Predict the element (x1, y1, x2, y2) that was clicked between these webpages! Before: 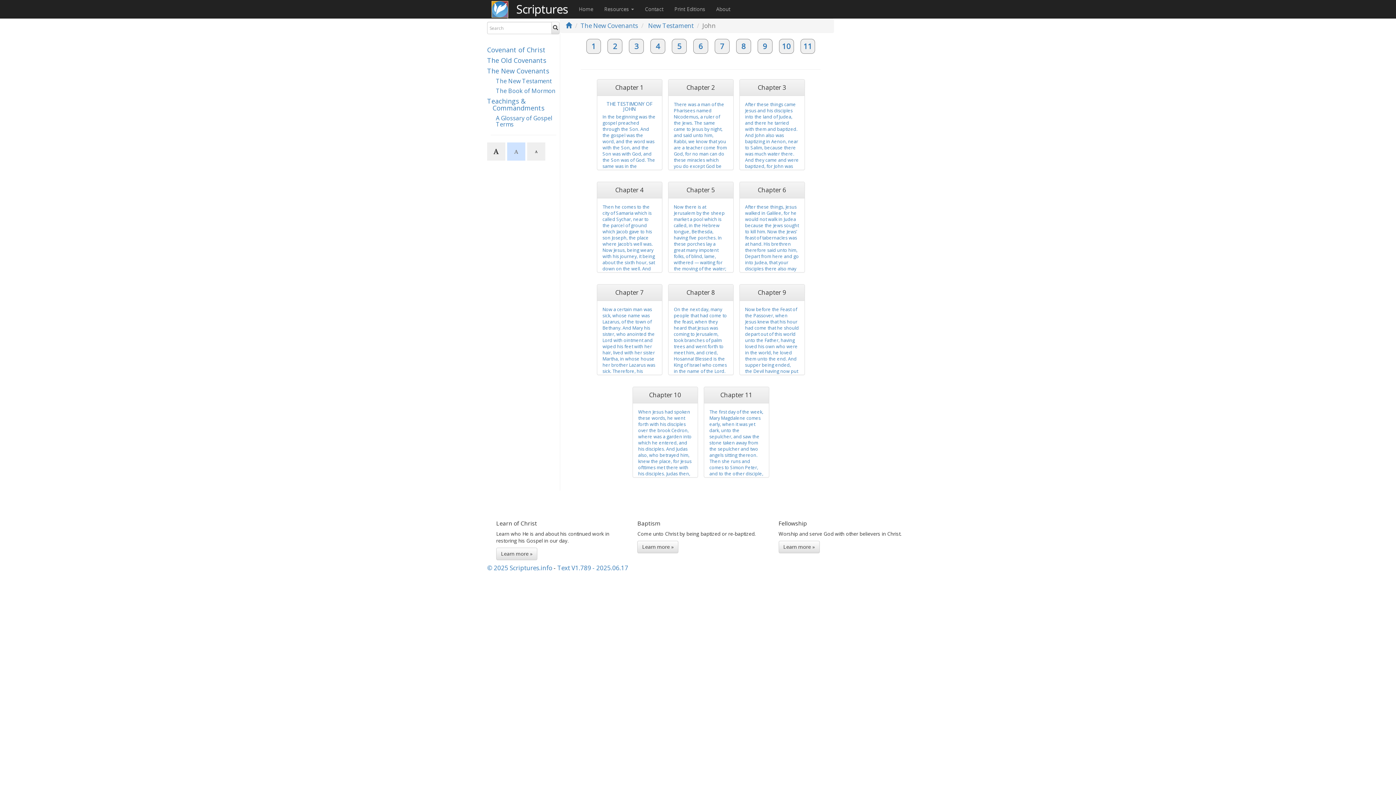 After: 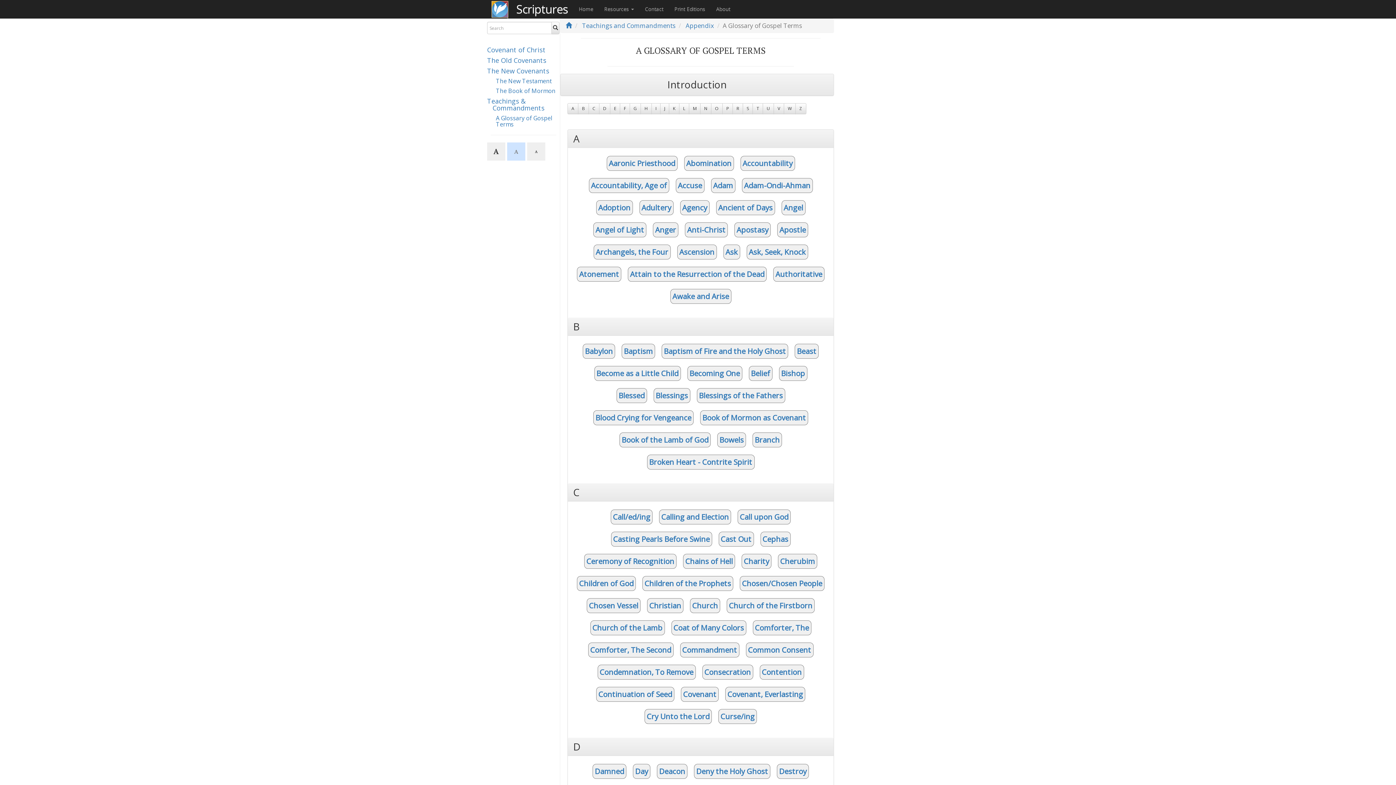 Action: bbox: (496, 114, 552, 128) label: A Glossary of Gospel Terms